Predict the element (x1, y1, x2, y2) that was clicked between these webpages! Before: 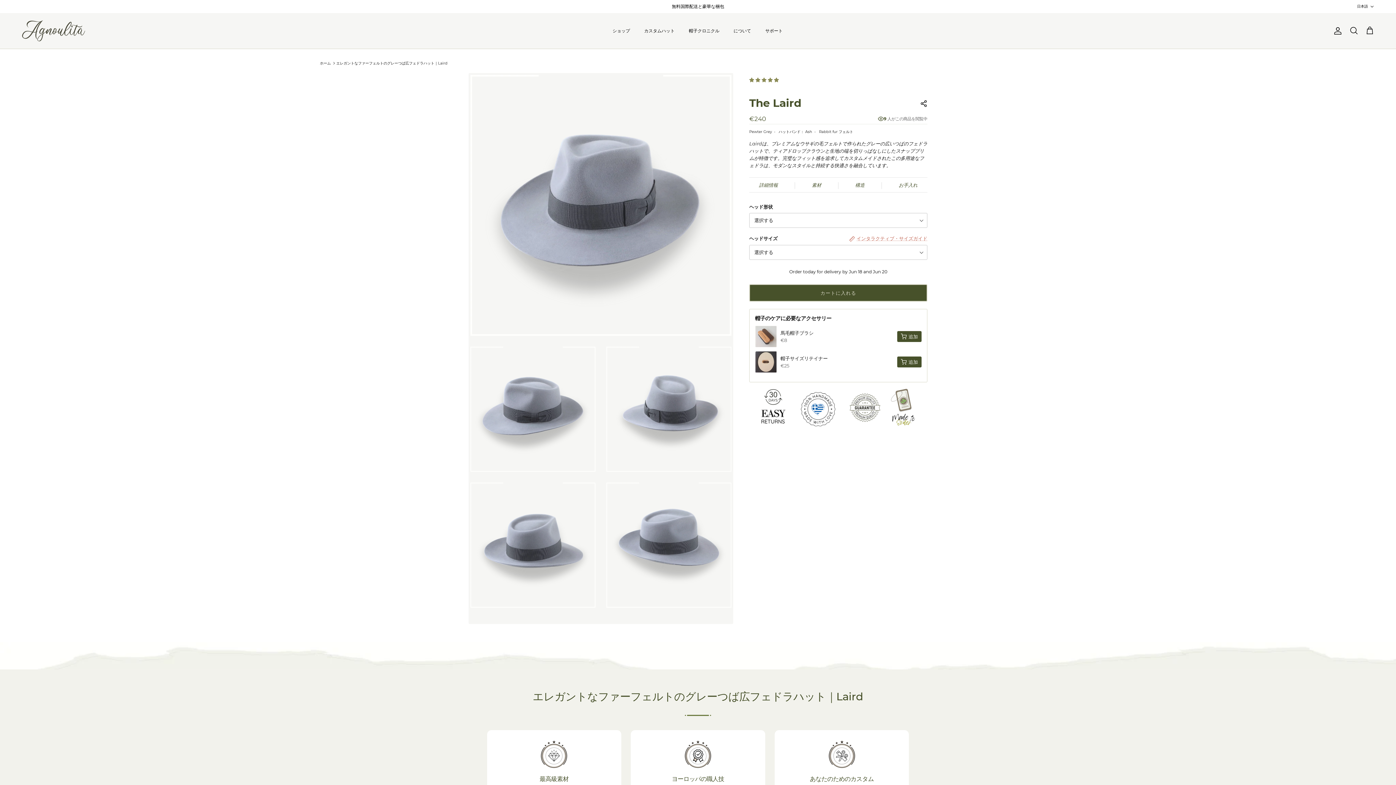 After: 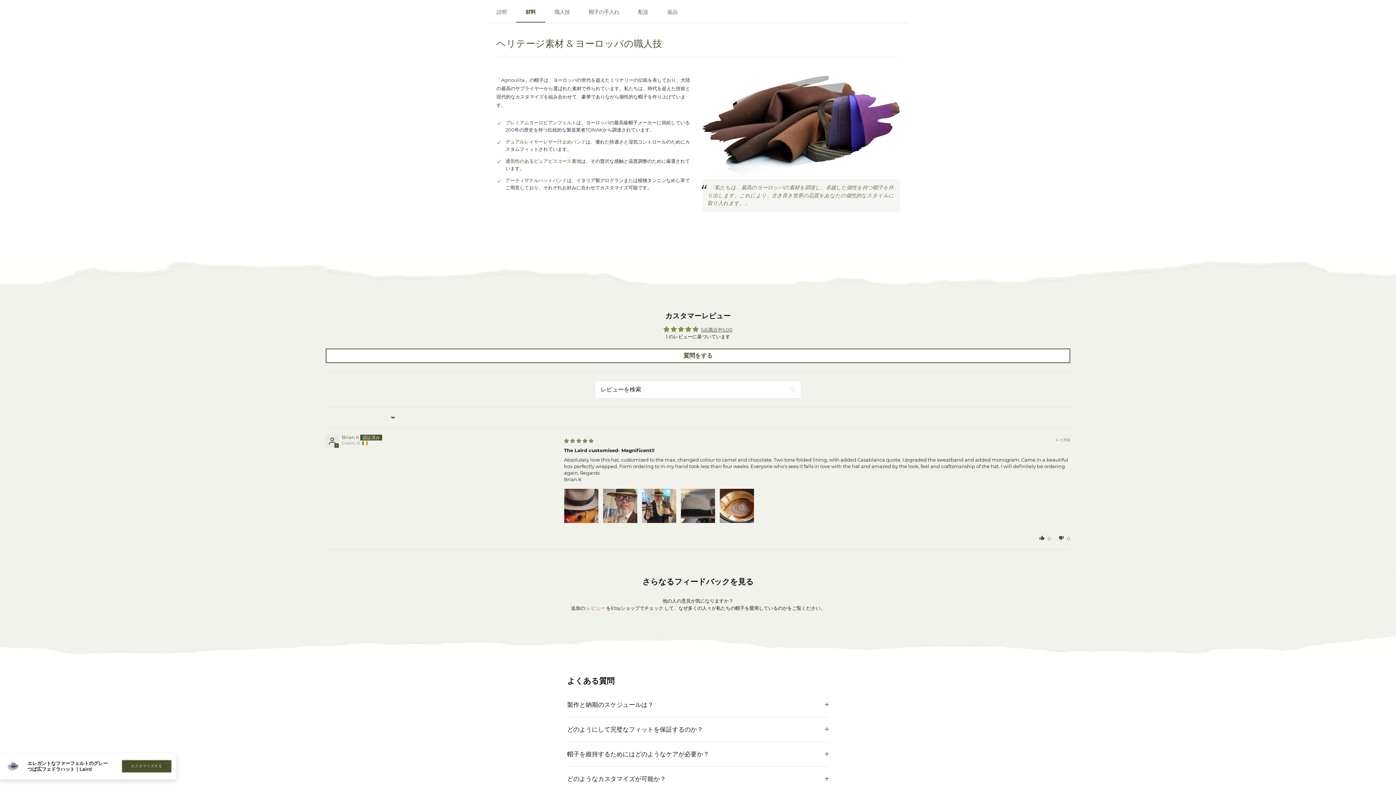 Action: bbox: (808, 181, 825, 188) label: 素材